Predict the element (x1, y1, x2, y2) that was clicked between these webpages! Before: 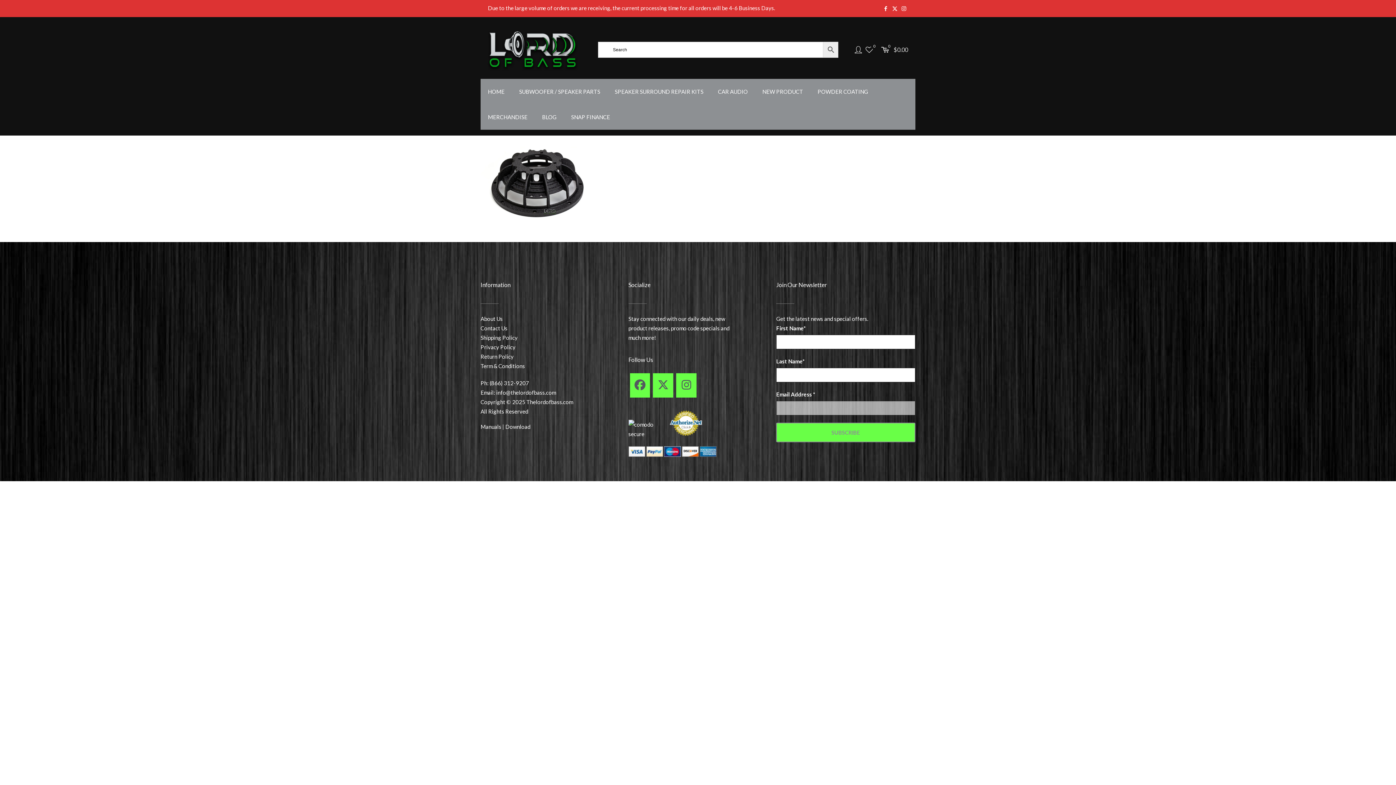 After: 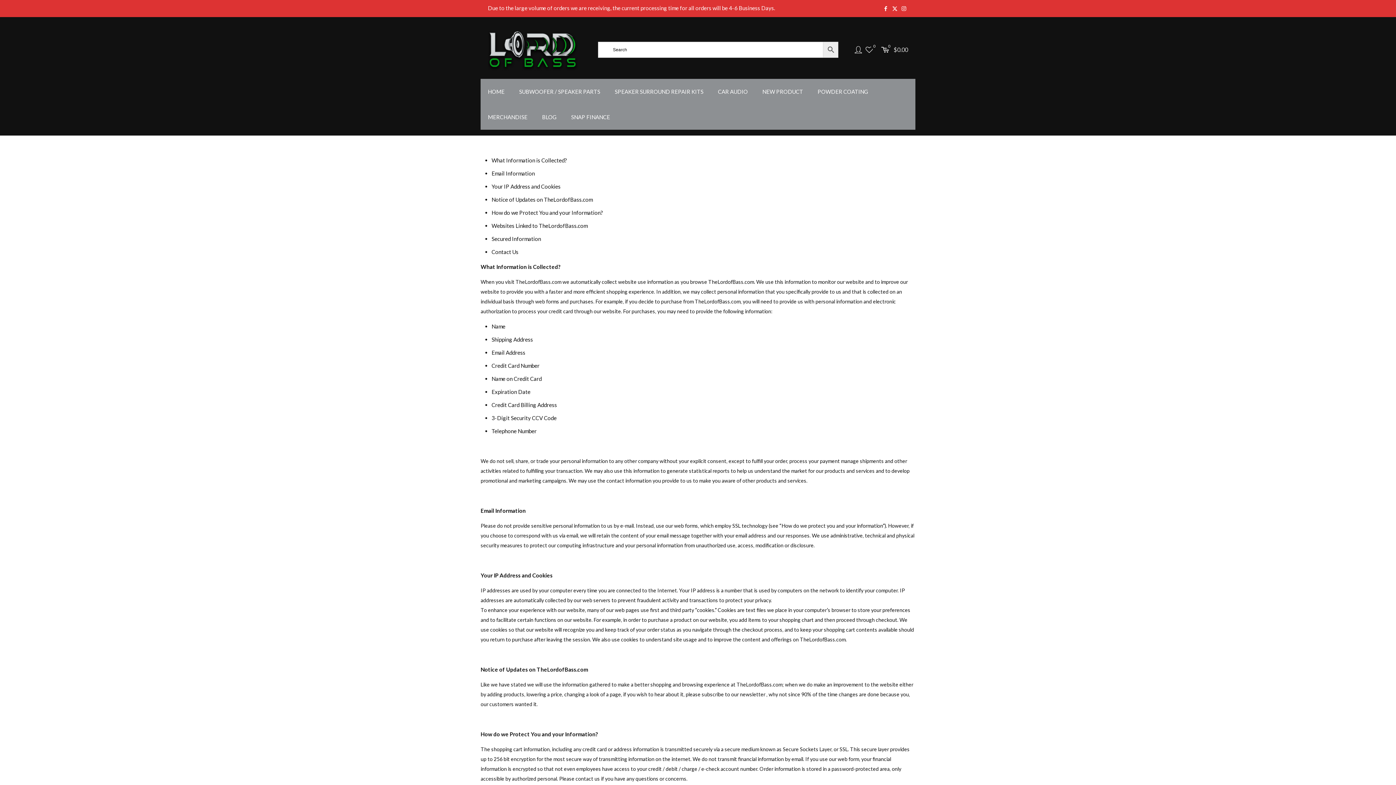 Action: label: Privacy Policy bbox: (480, 343, 515, 350)